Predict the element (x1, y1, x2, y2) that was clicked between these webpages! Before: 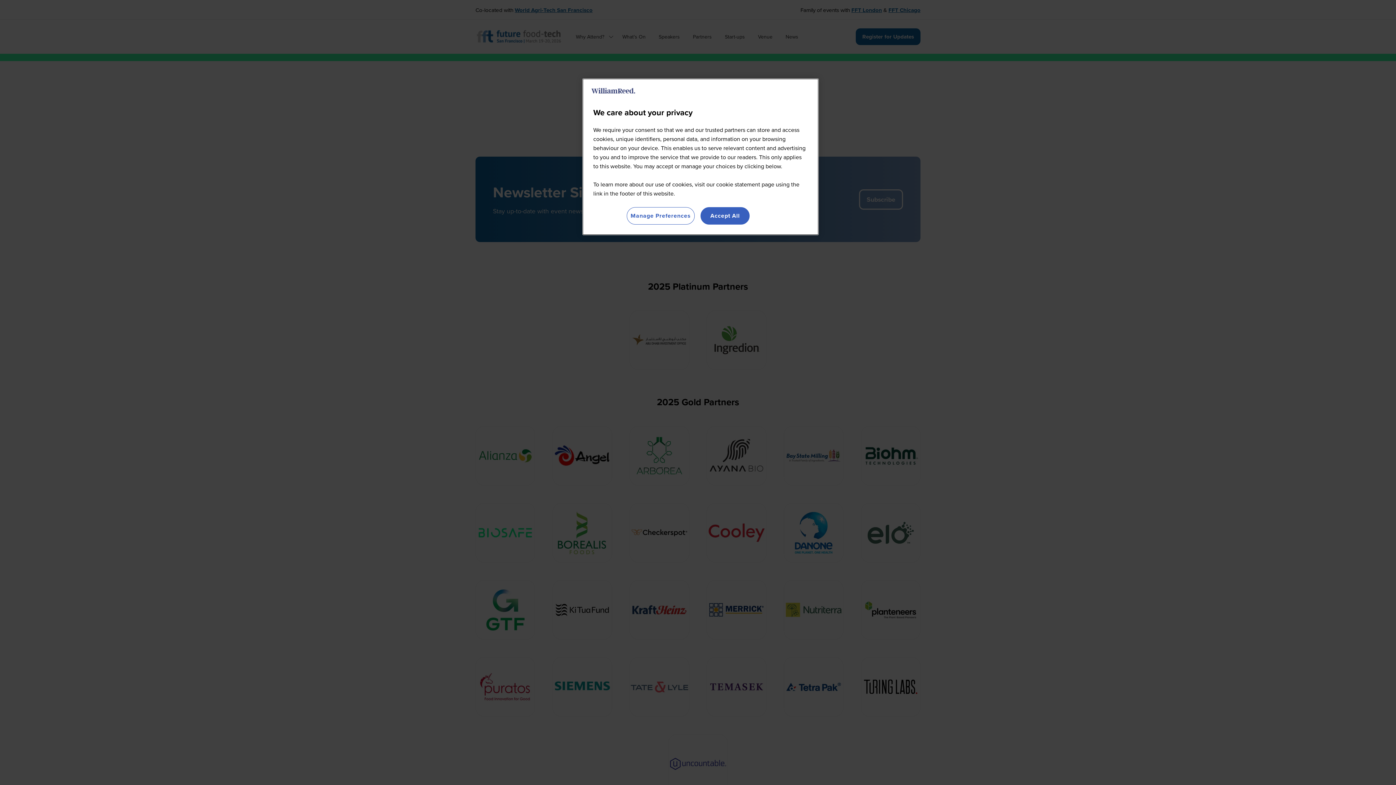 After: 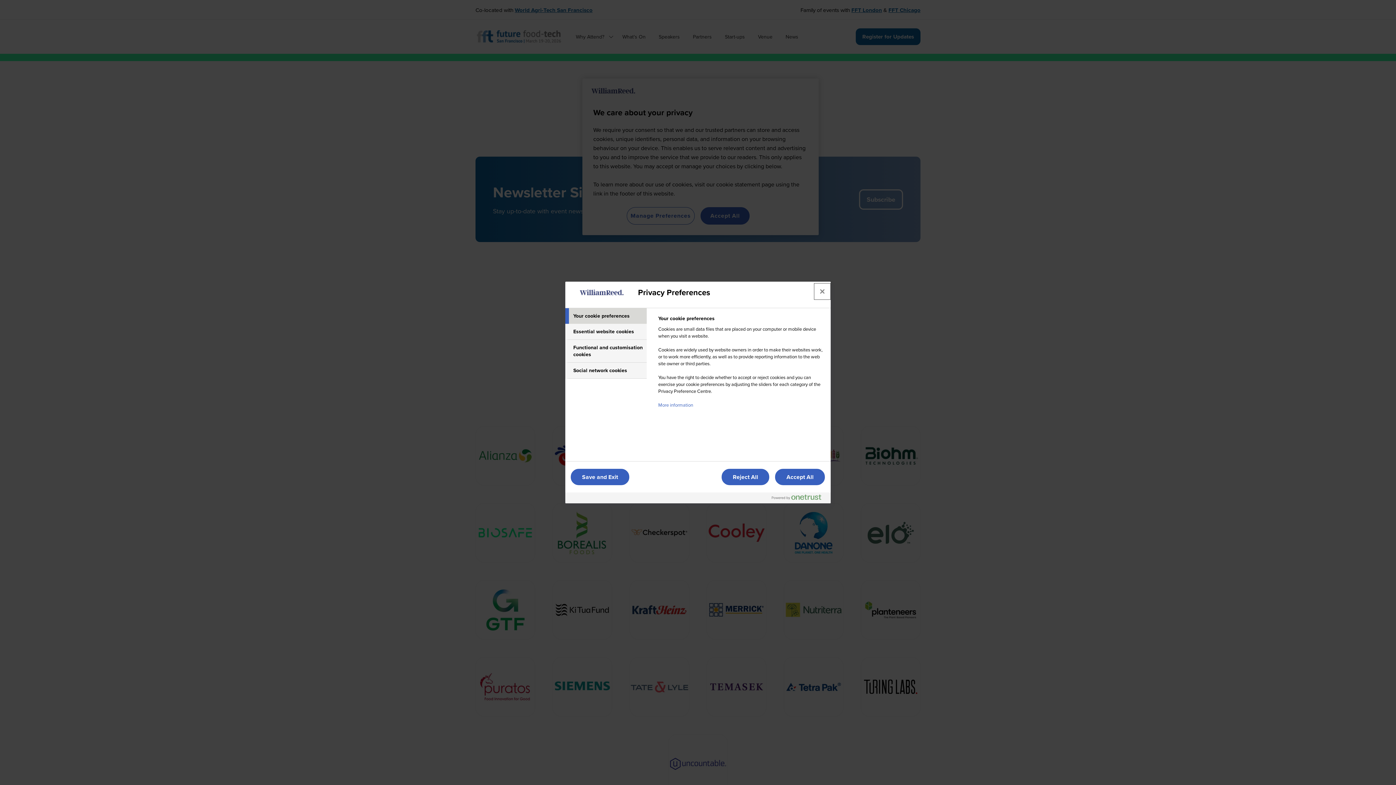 Action: bbox: (626, 207, 694, 224) label: Manage Preferences